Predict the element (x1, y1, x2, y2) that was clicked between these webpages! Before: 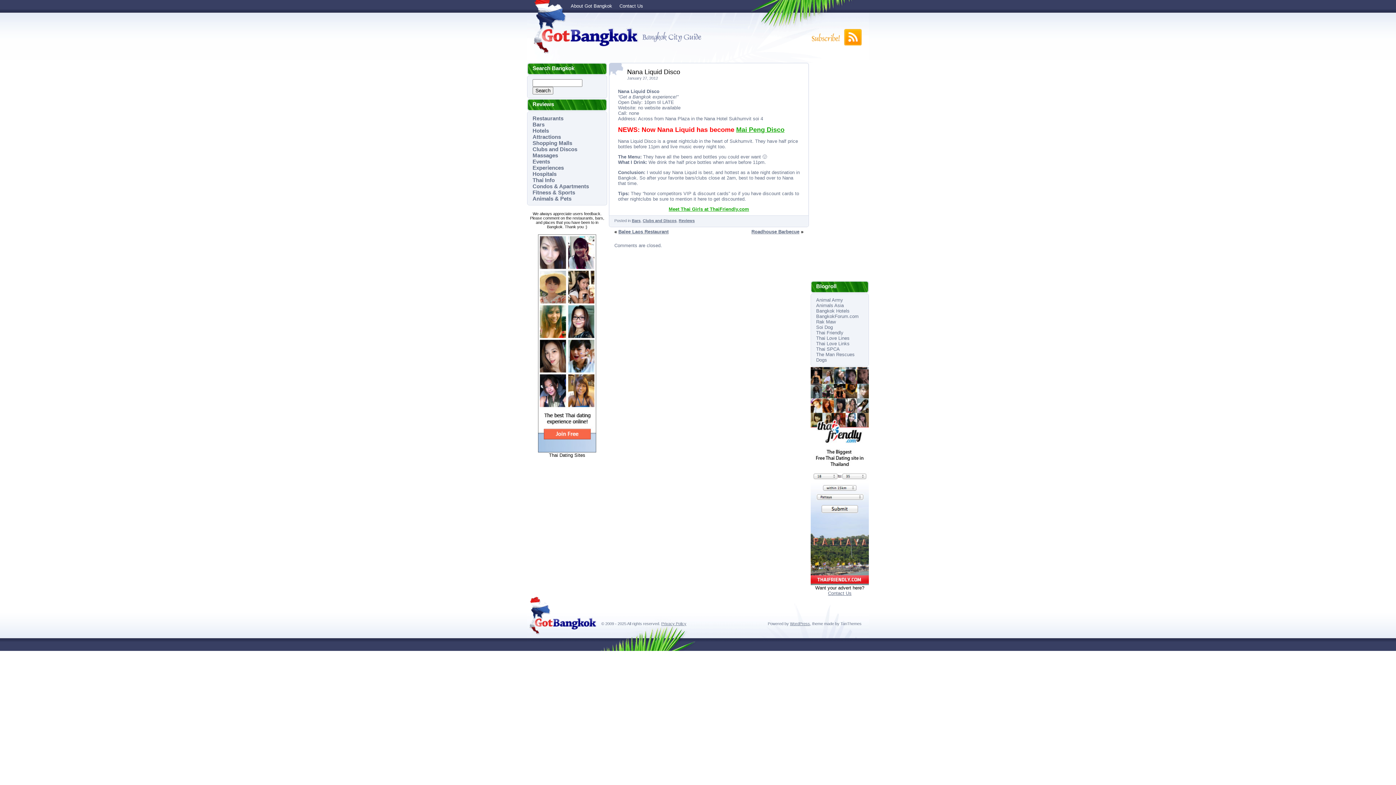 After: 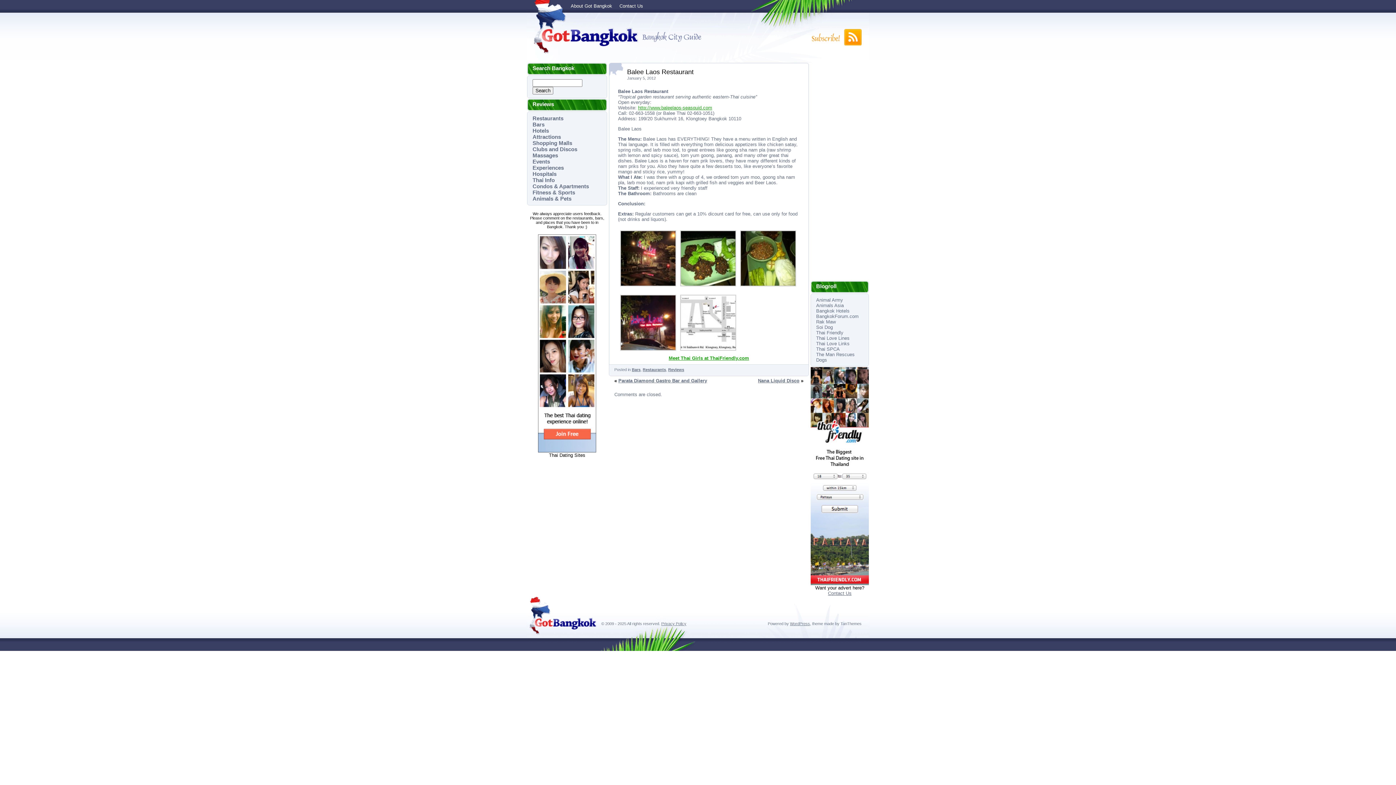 Action: label: Balee Laos Restaurant bbox: (618, 229, 668, 234)